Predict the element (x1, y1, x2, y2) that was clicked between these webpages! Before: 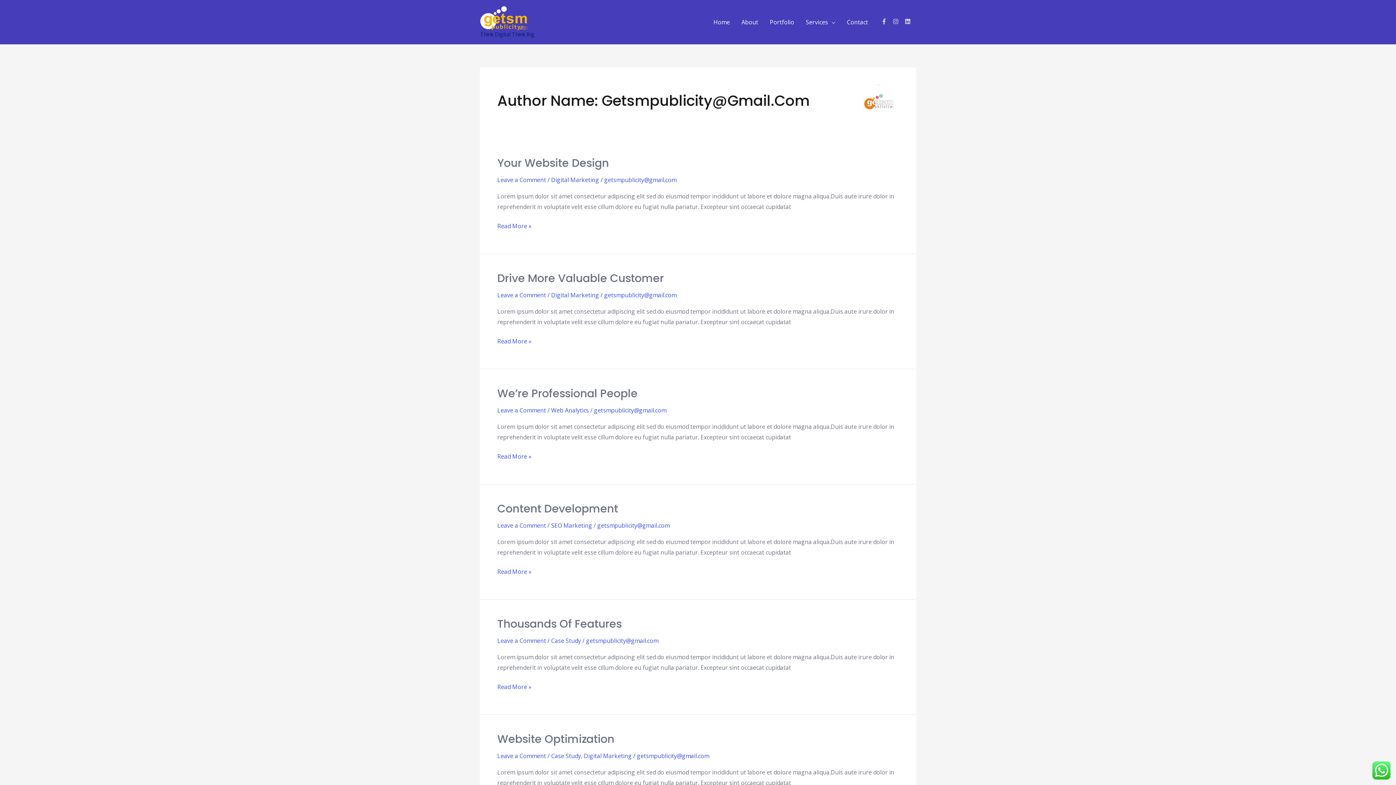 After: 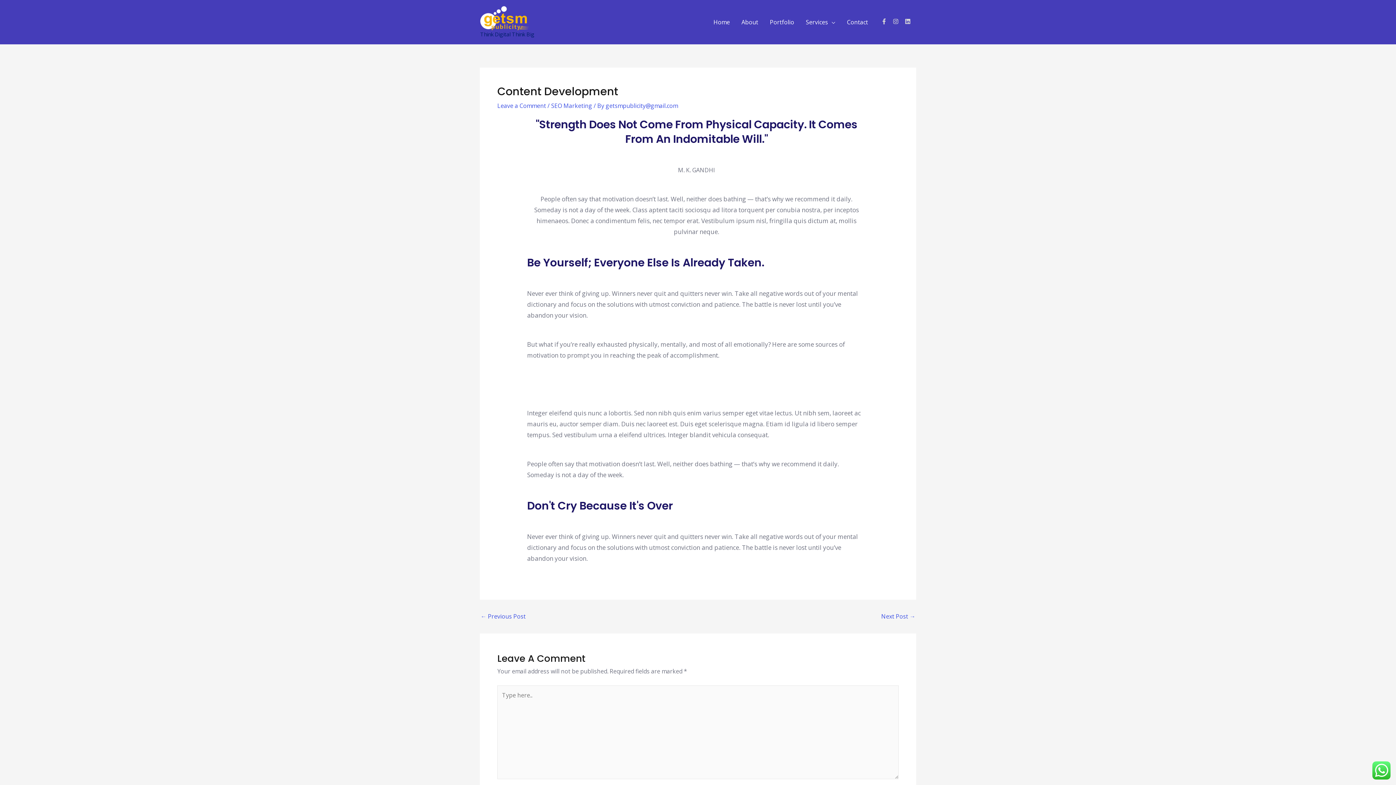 Action: bbox: (497, 567, 531, 577) label: Content Development
Read More »